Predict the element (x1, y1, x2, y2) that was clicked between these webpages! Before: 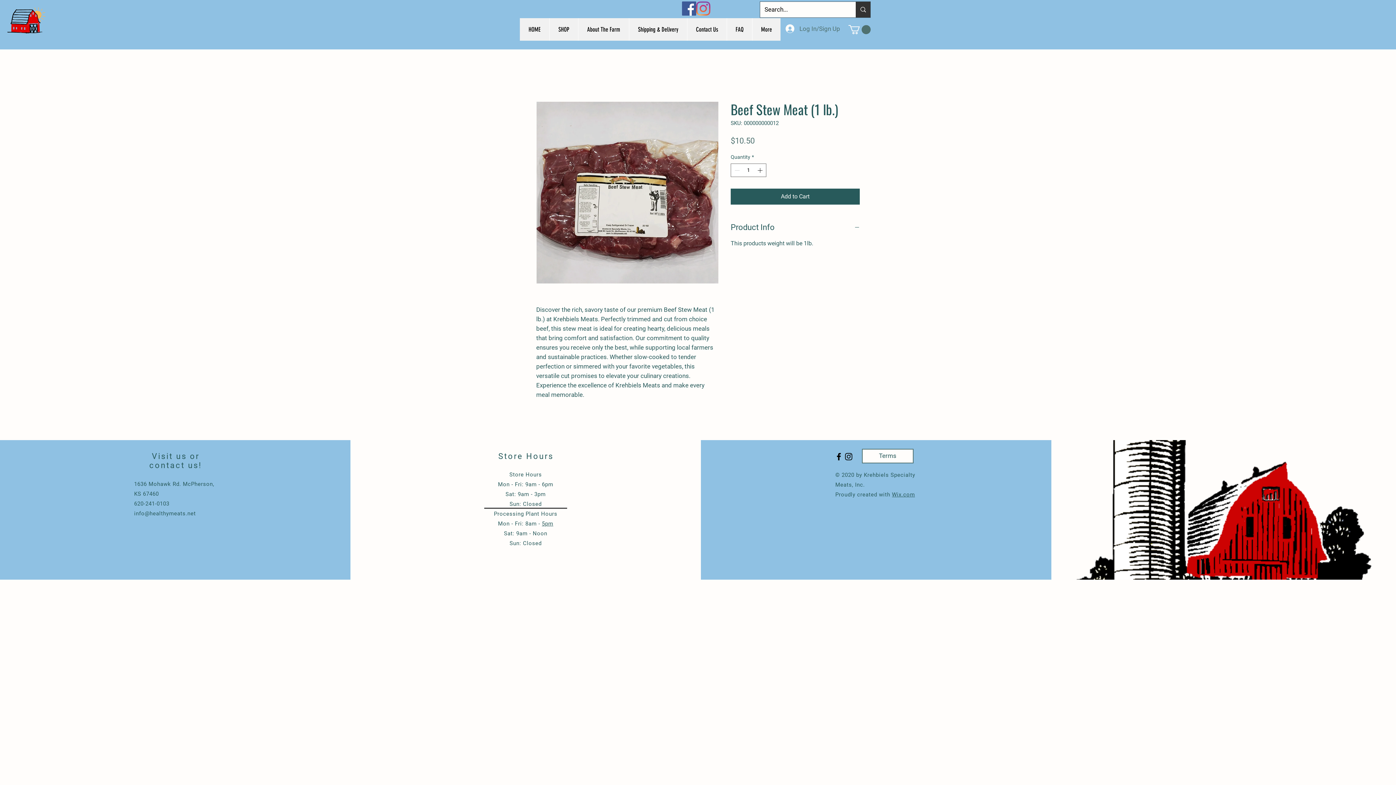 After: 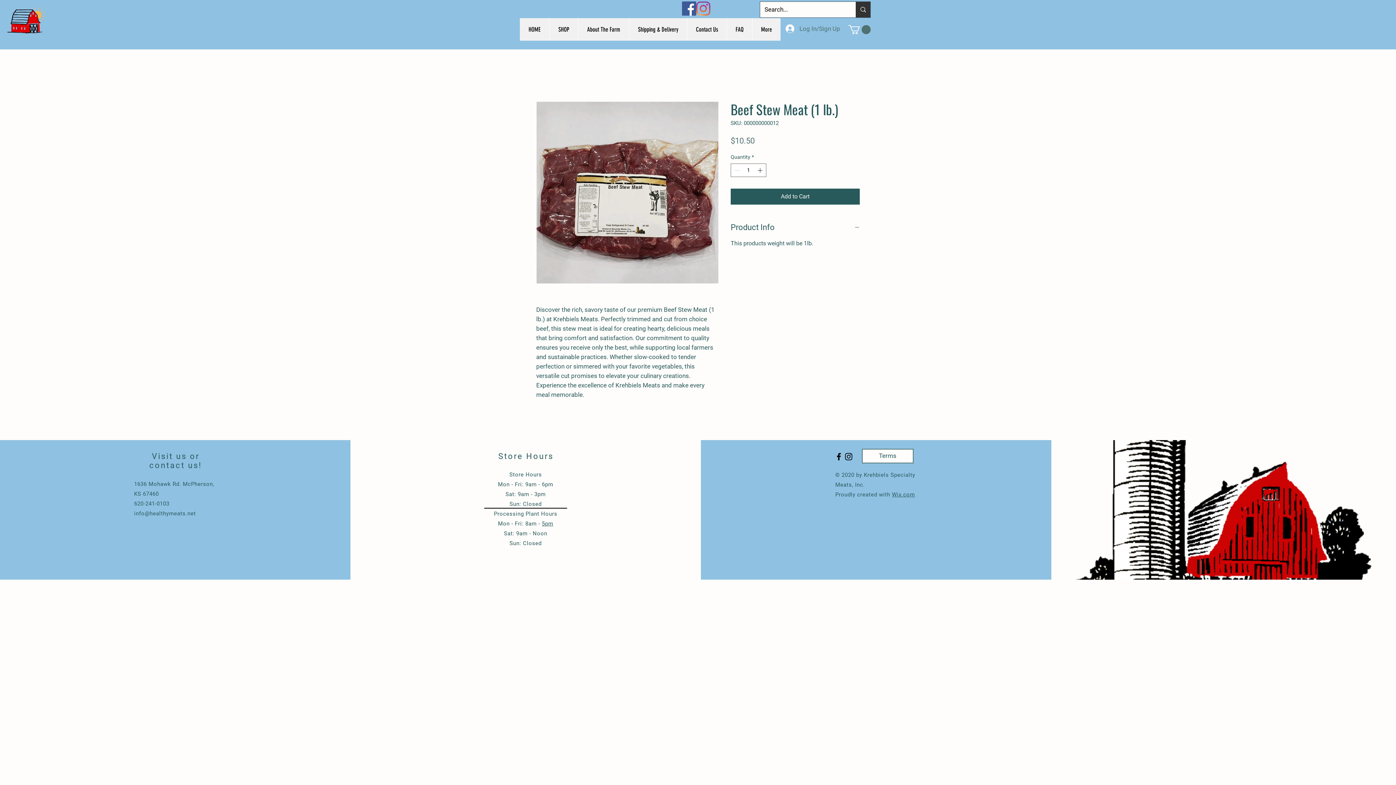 Action: label: Black Facebook Icon bbox: (834, 451, 843, 461)